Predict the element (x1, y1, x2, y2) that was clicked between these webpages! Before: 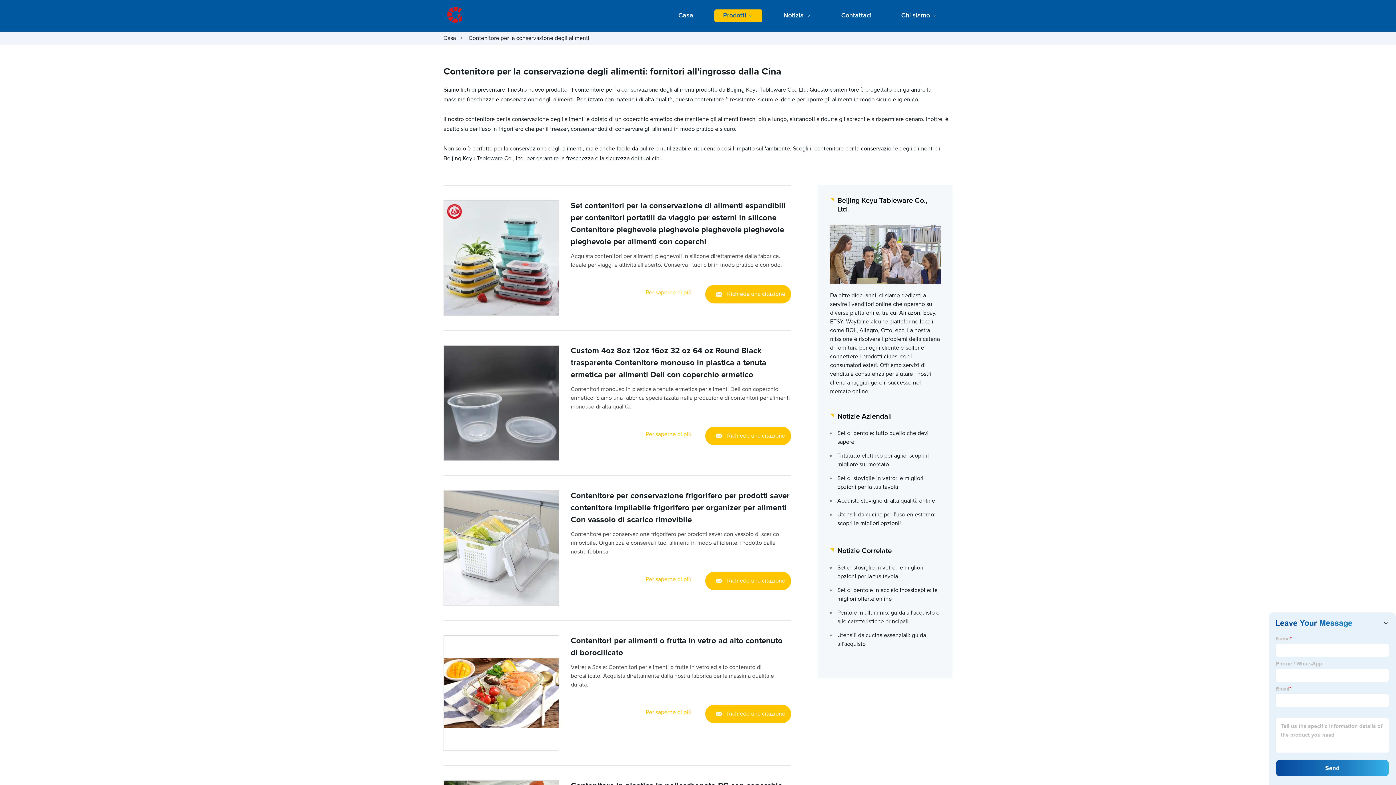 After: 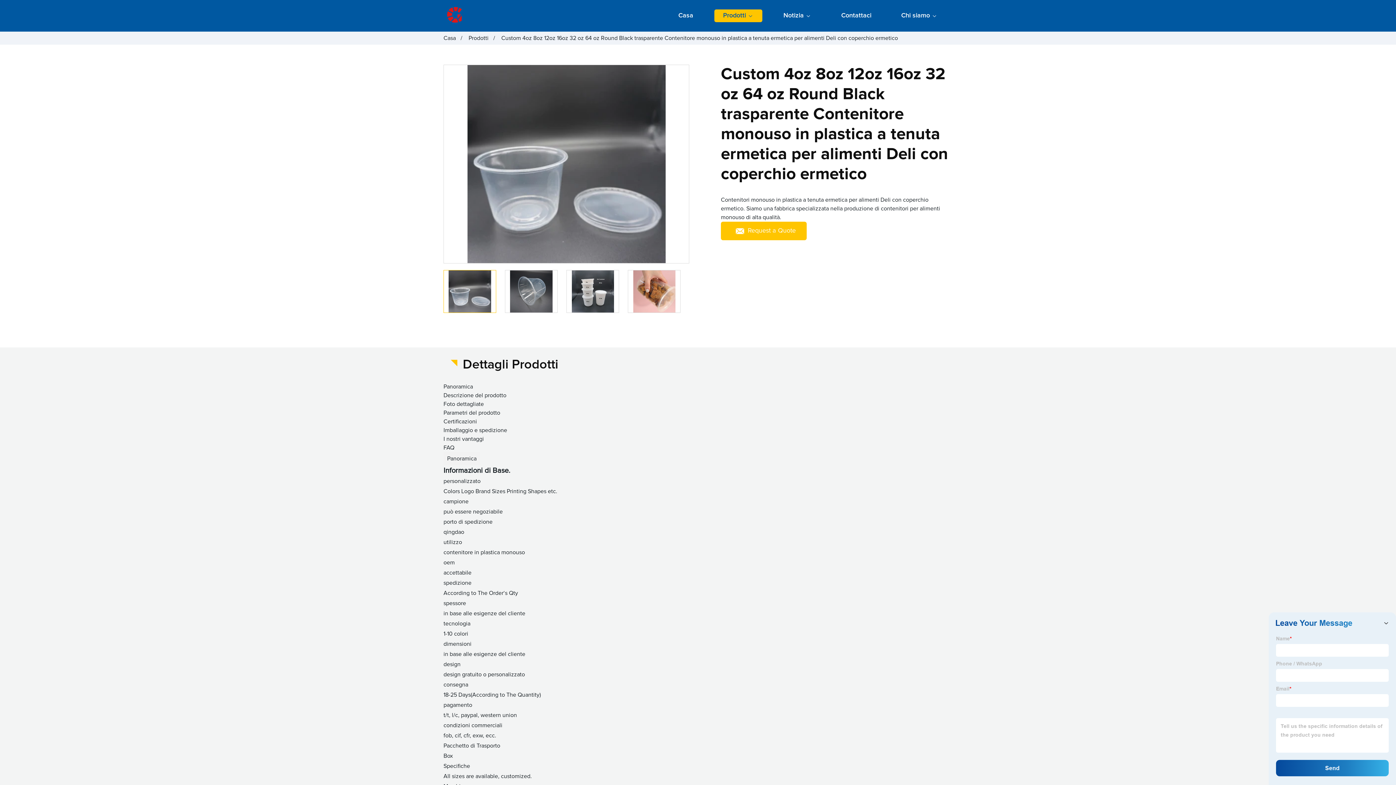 Action: label: Custom 4oz 8oz 12oz 16oz 32 oz 64 oz Round Black trasparente Contenitore monouso in plastica a tenuta ermetica per alimenti Deli con coperchio ermetico bbox: (570, 347, 766, 379)